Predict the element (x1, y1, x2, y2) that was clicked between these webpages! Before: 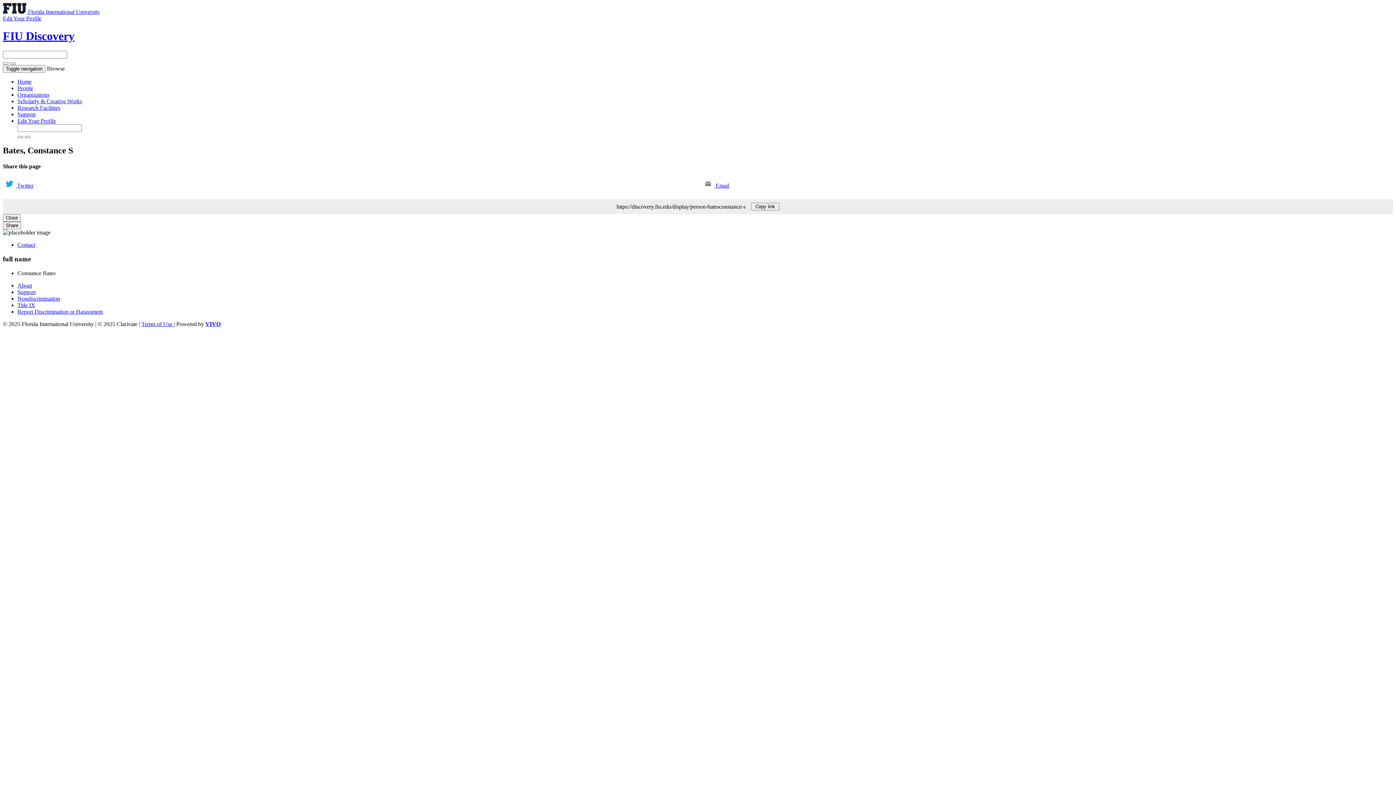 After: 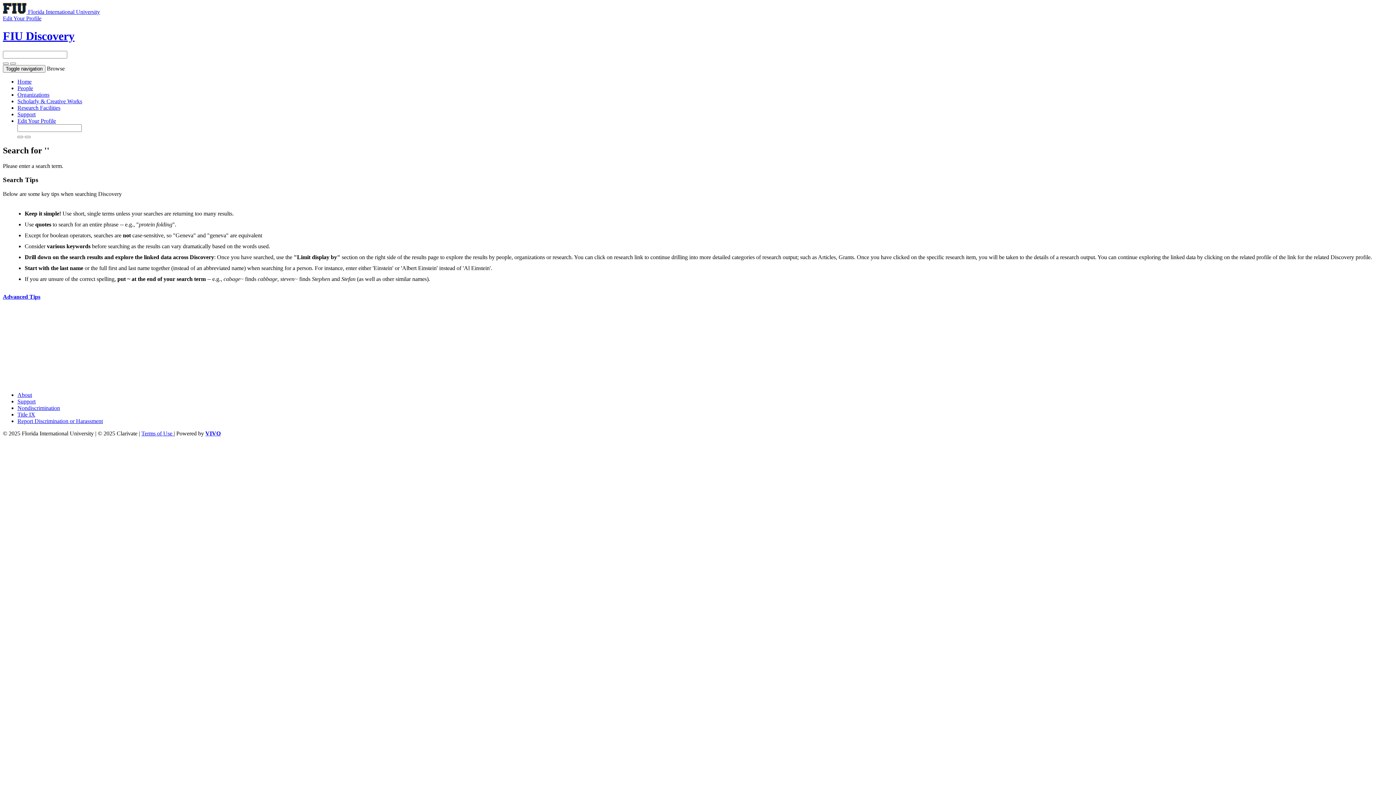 Action: bbox: (17, 135, 23, 138)